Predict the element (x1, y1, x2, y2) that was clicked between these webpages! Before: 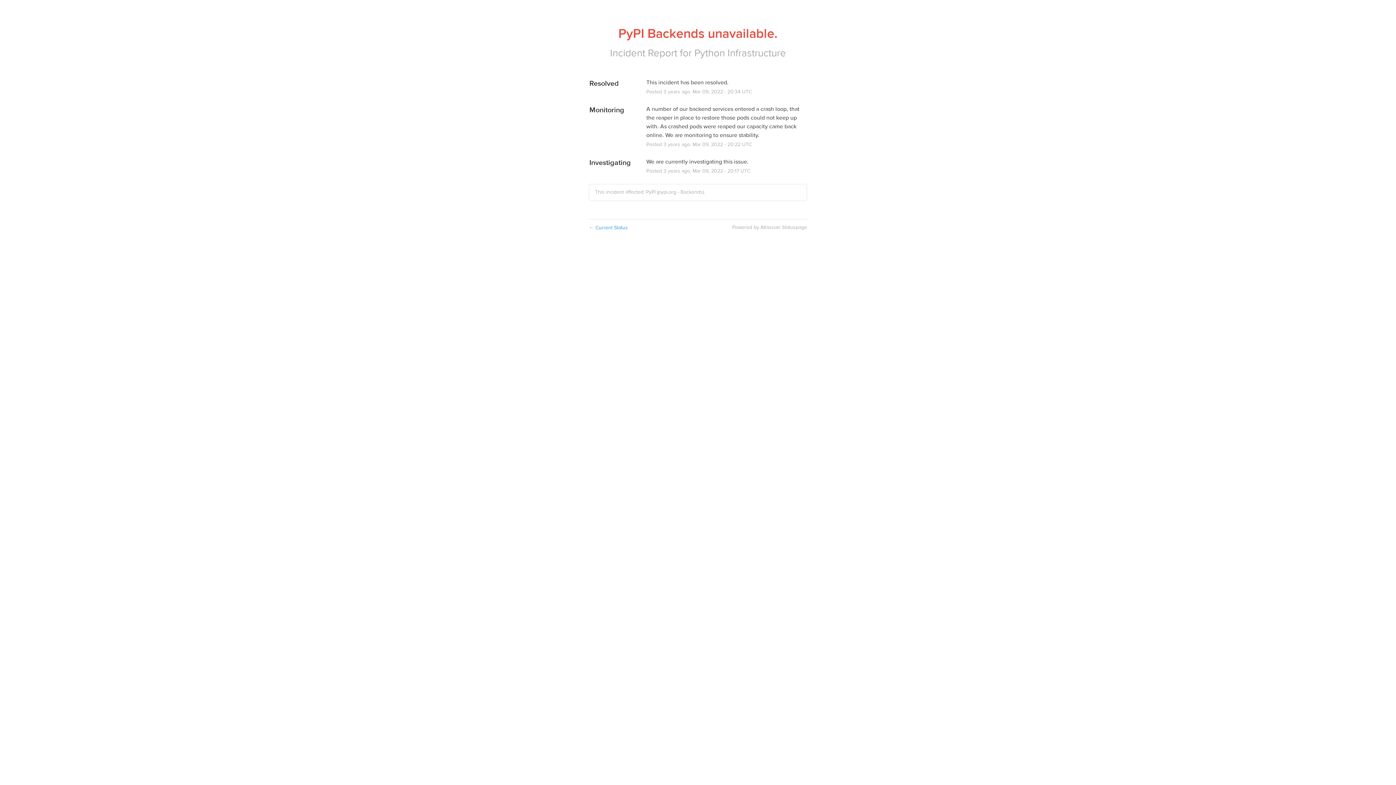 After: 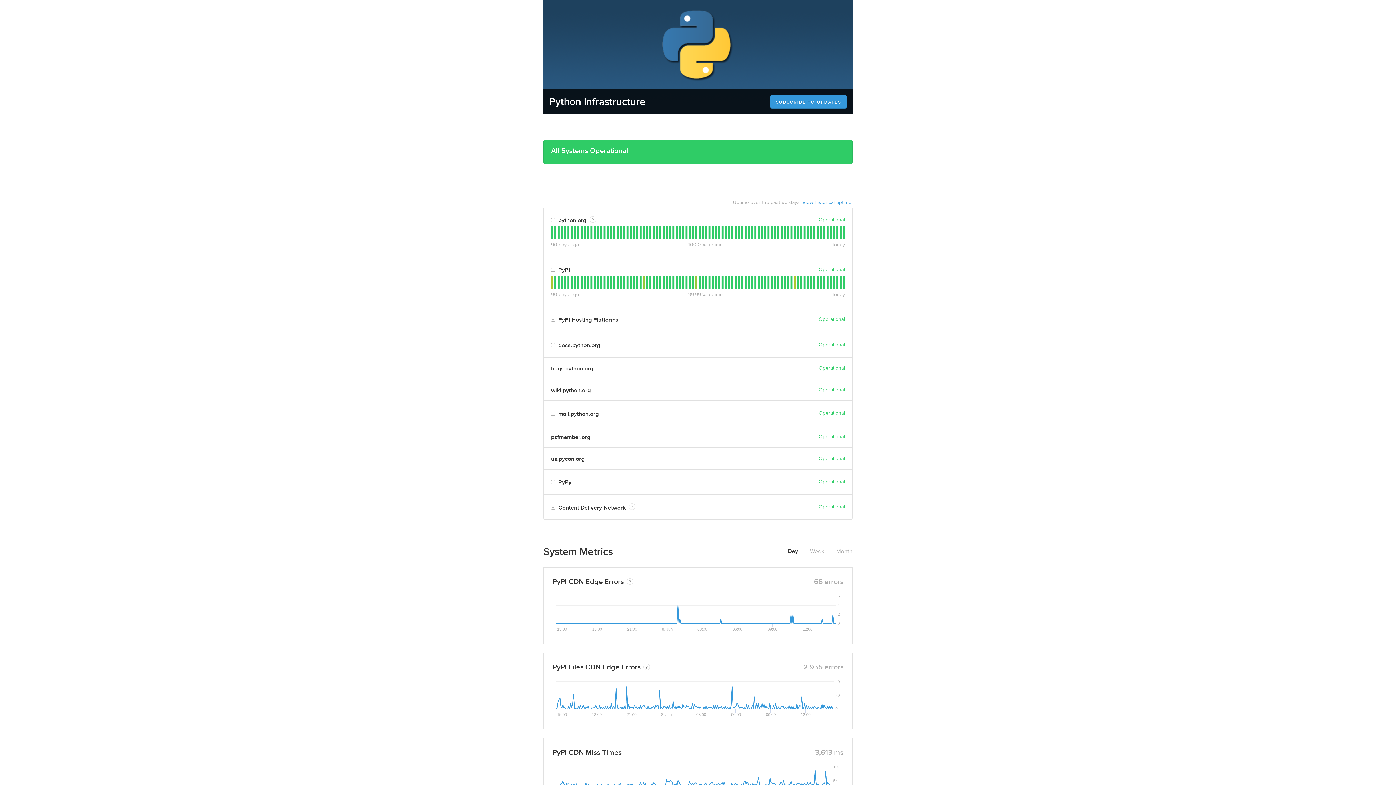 Action: label: ← Current Status bbox: (589, 224, 628, 231)